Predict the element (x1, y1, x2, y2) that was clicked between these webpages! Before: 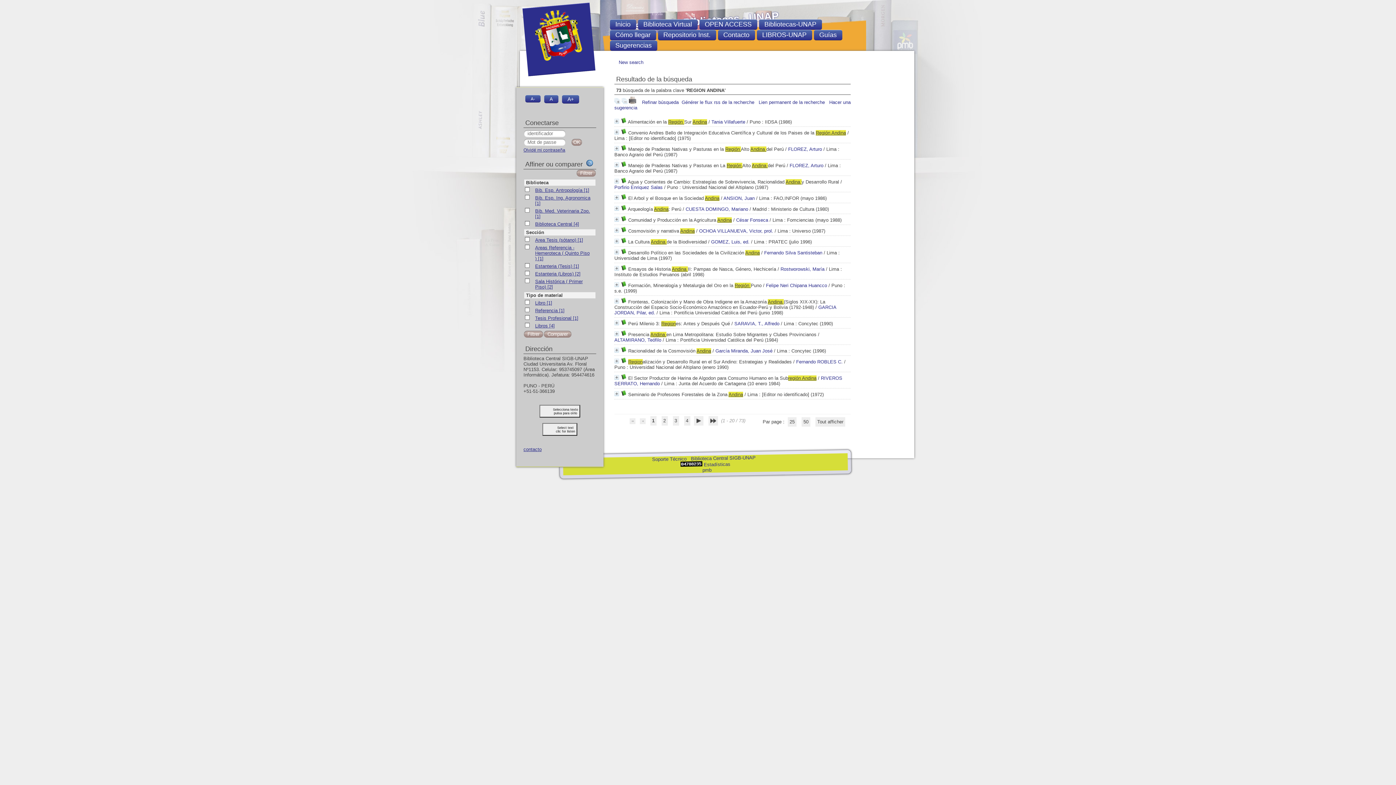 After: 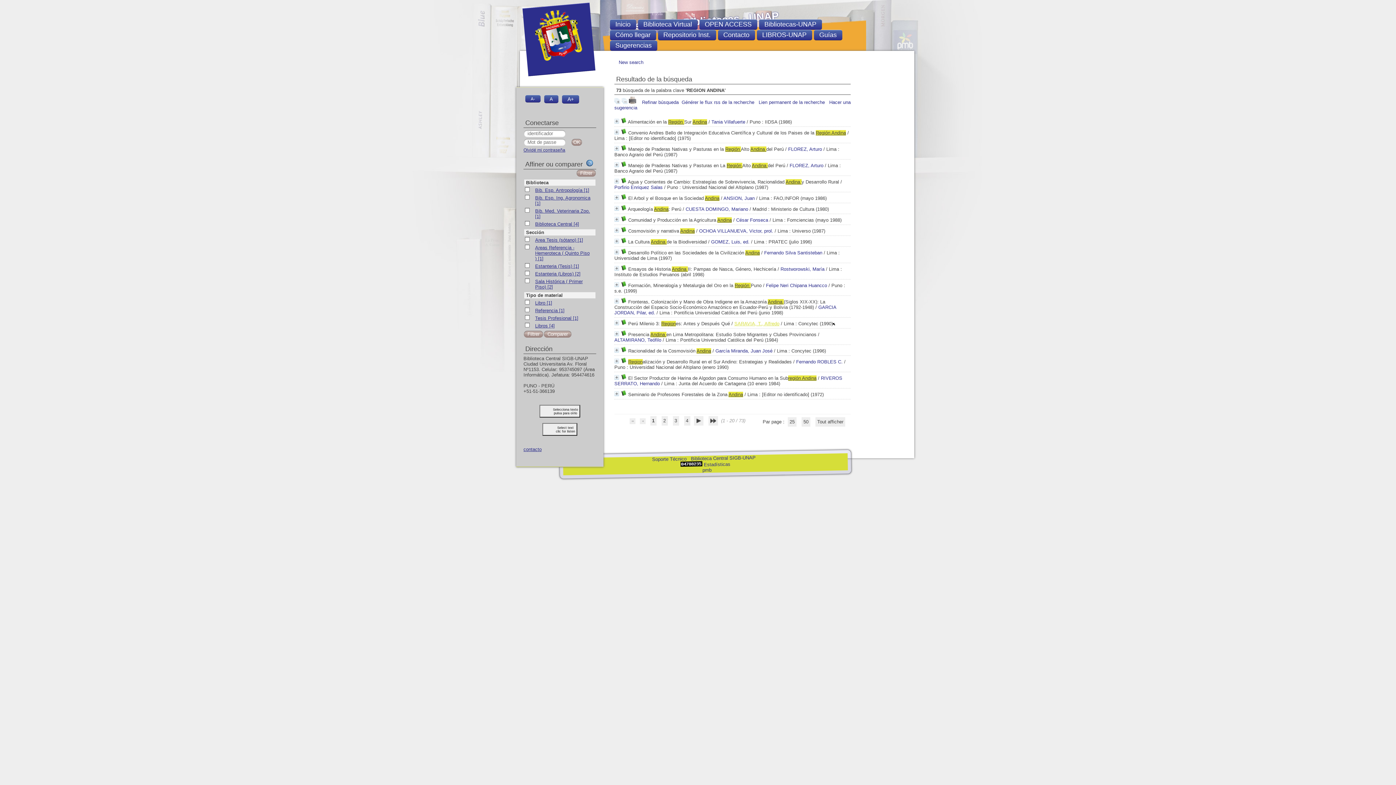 Action: bbox: (734, 321, 779, 326) label: SARAVIA, T., Alfredo